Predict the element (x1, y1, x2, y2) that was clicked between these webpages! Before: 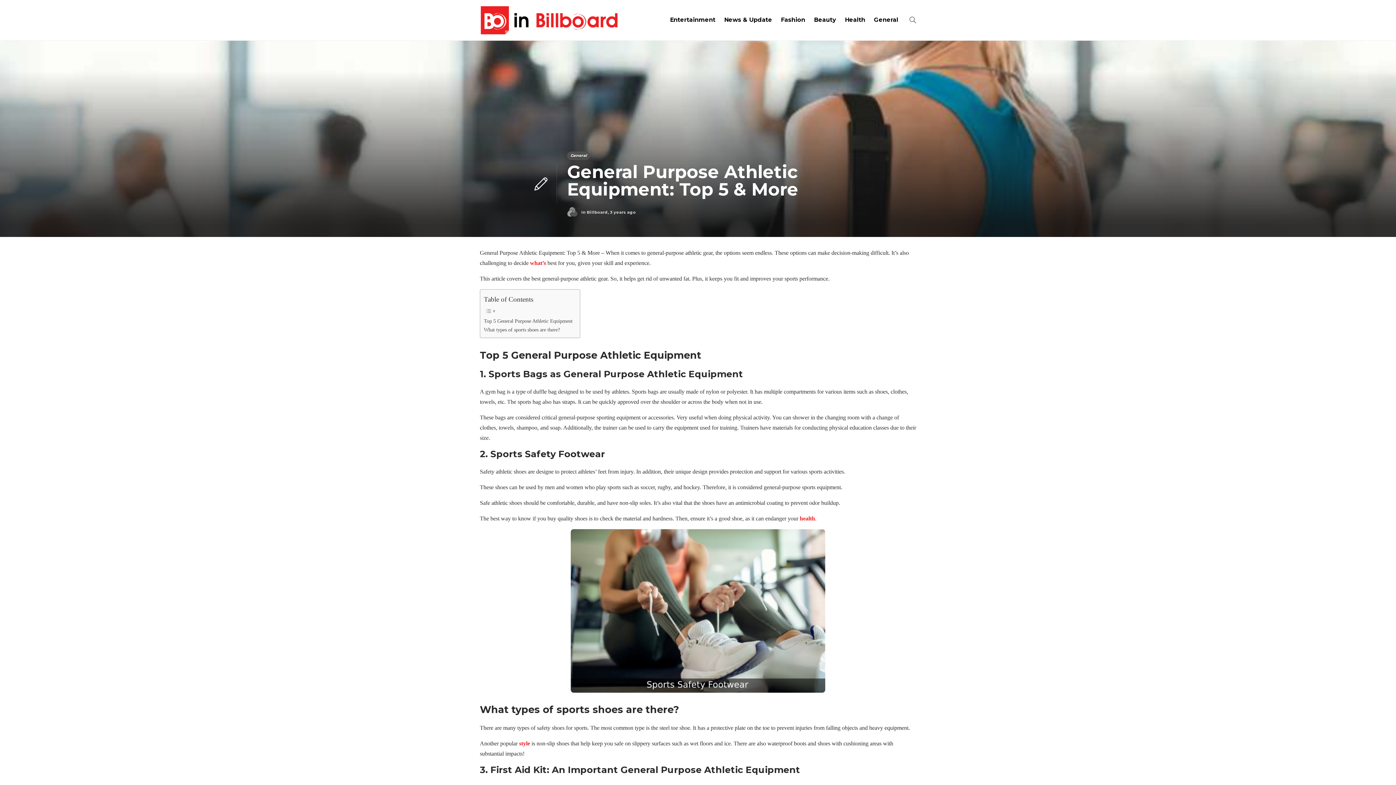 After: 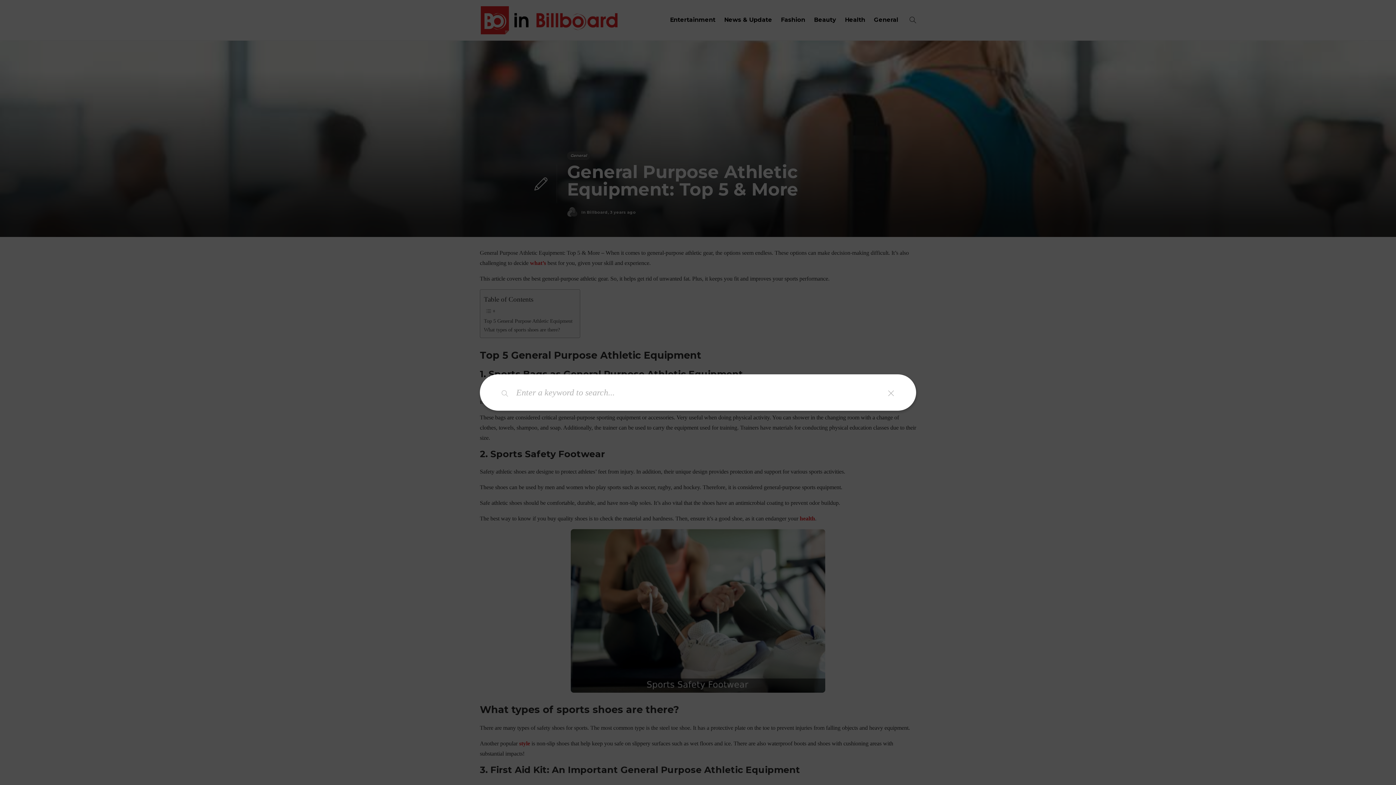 Action: bbox: (909, 6, 916, 33)